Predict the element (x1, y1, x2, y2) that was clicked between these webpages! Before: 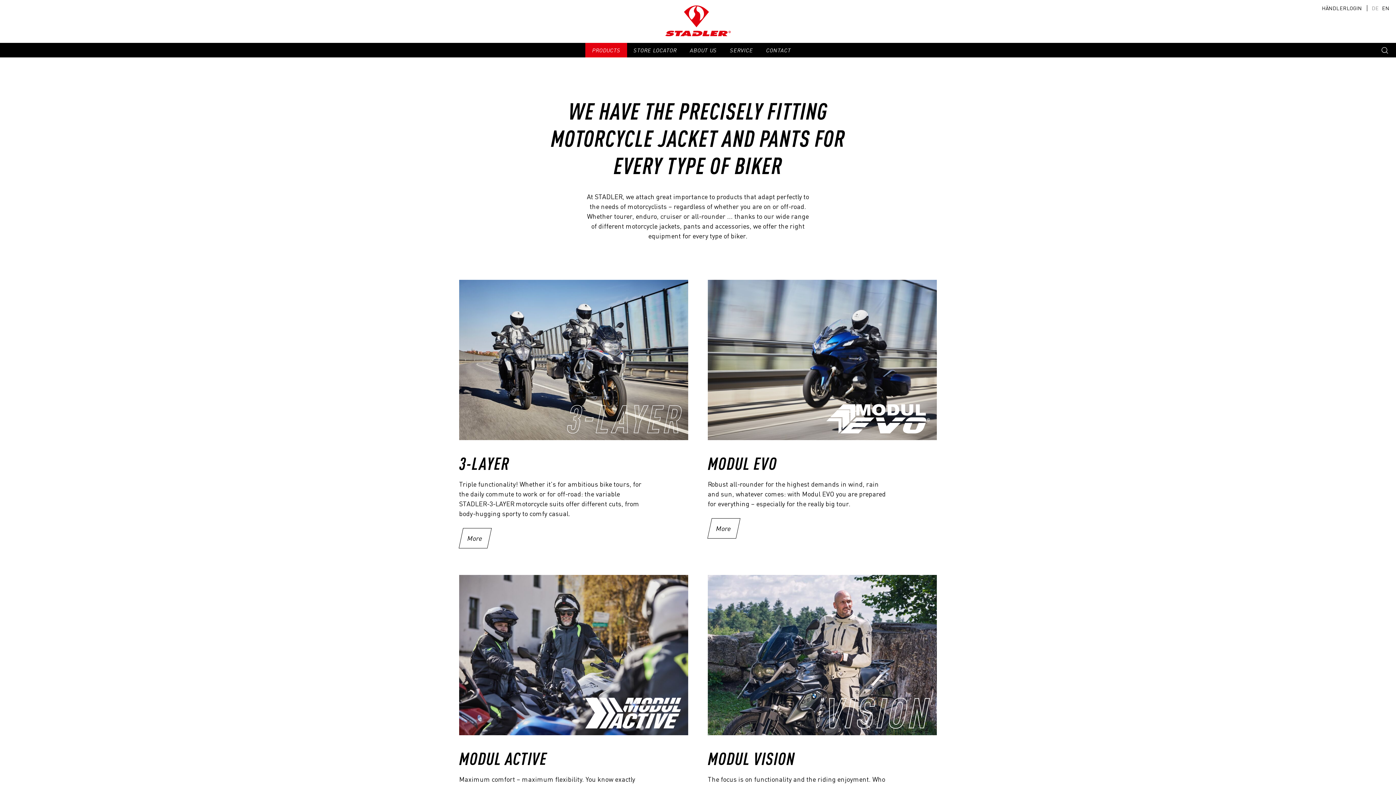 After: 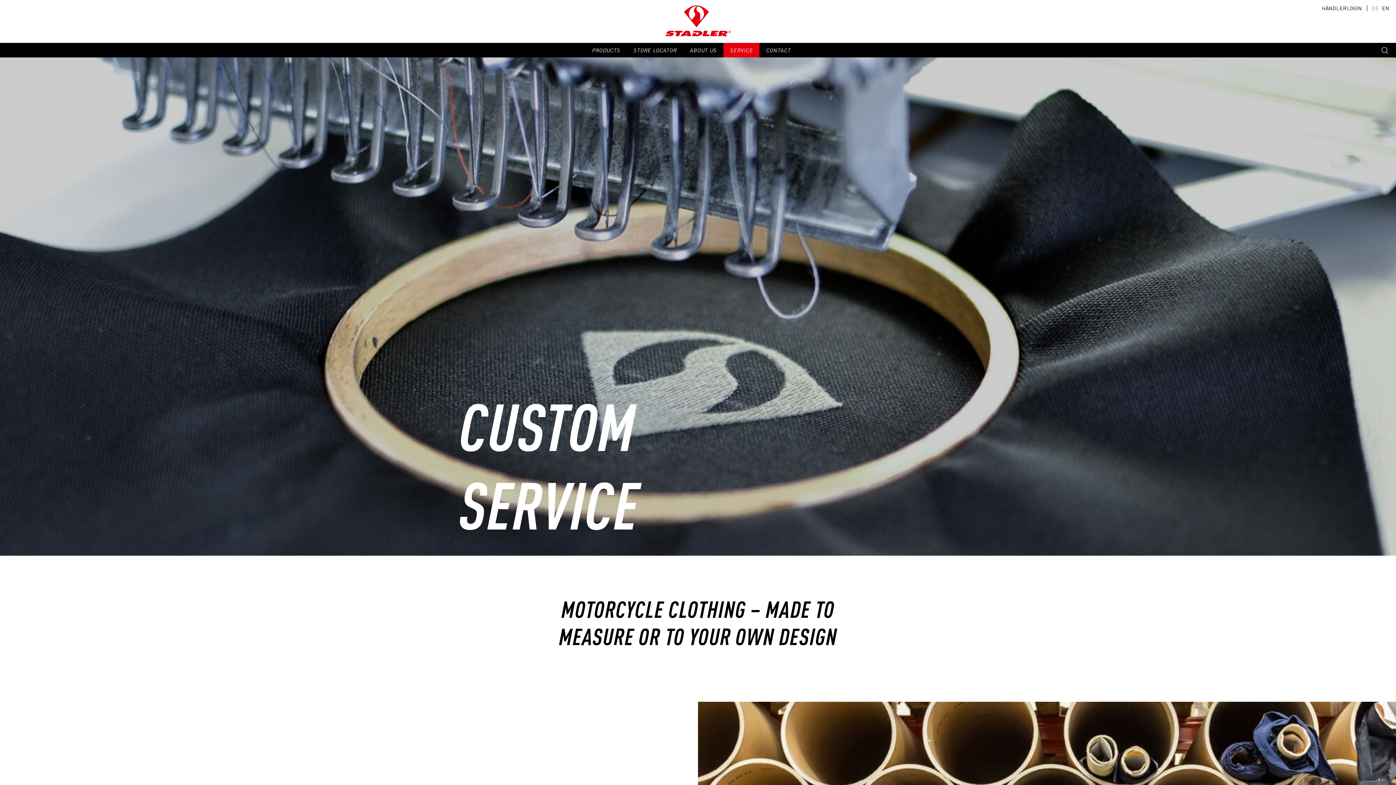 Action: label: SERVICE bbox: (723, 42, 759, 57)